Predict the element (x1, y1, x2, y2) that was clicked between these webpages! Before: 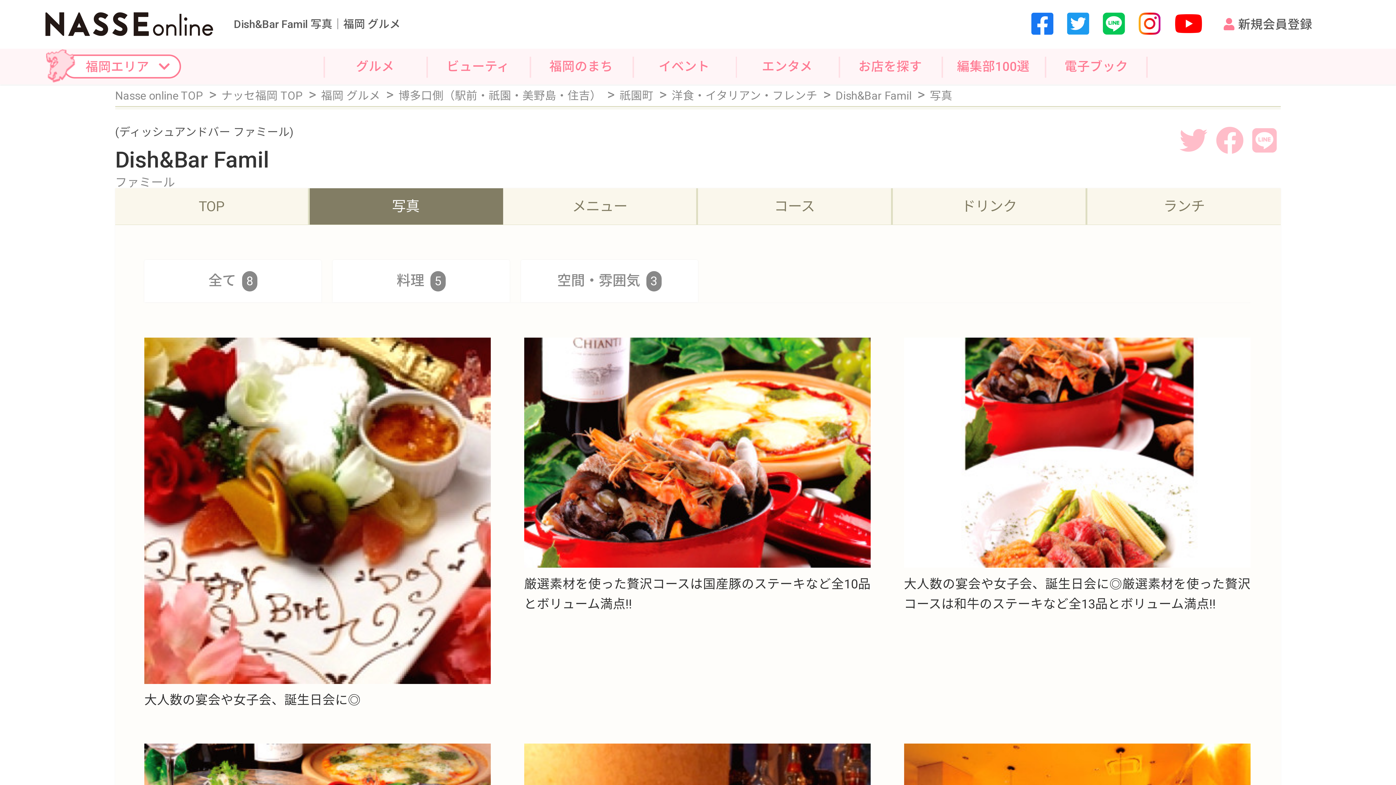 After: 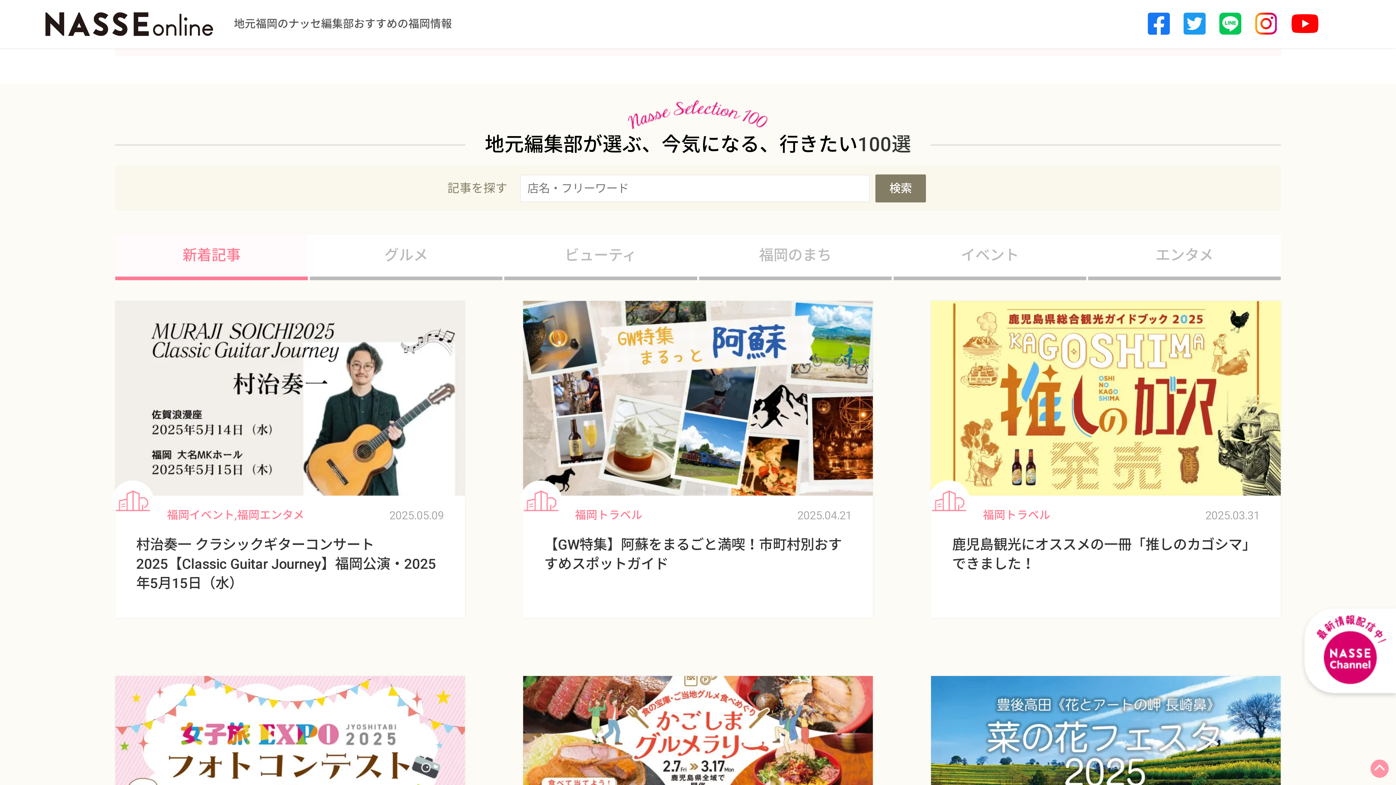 Action: bbox: (941, 49, 1045, 83) label: 編集部100選